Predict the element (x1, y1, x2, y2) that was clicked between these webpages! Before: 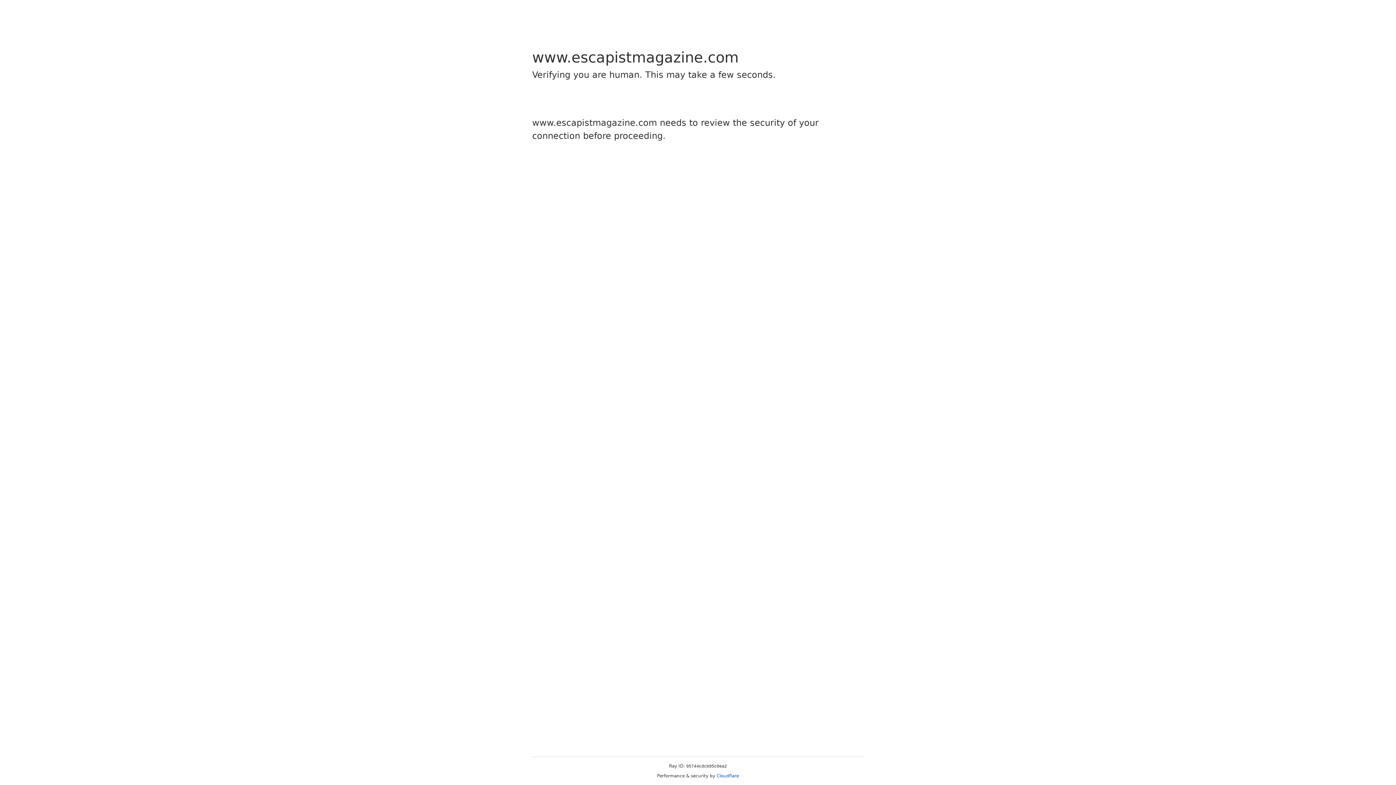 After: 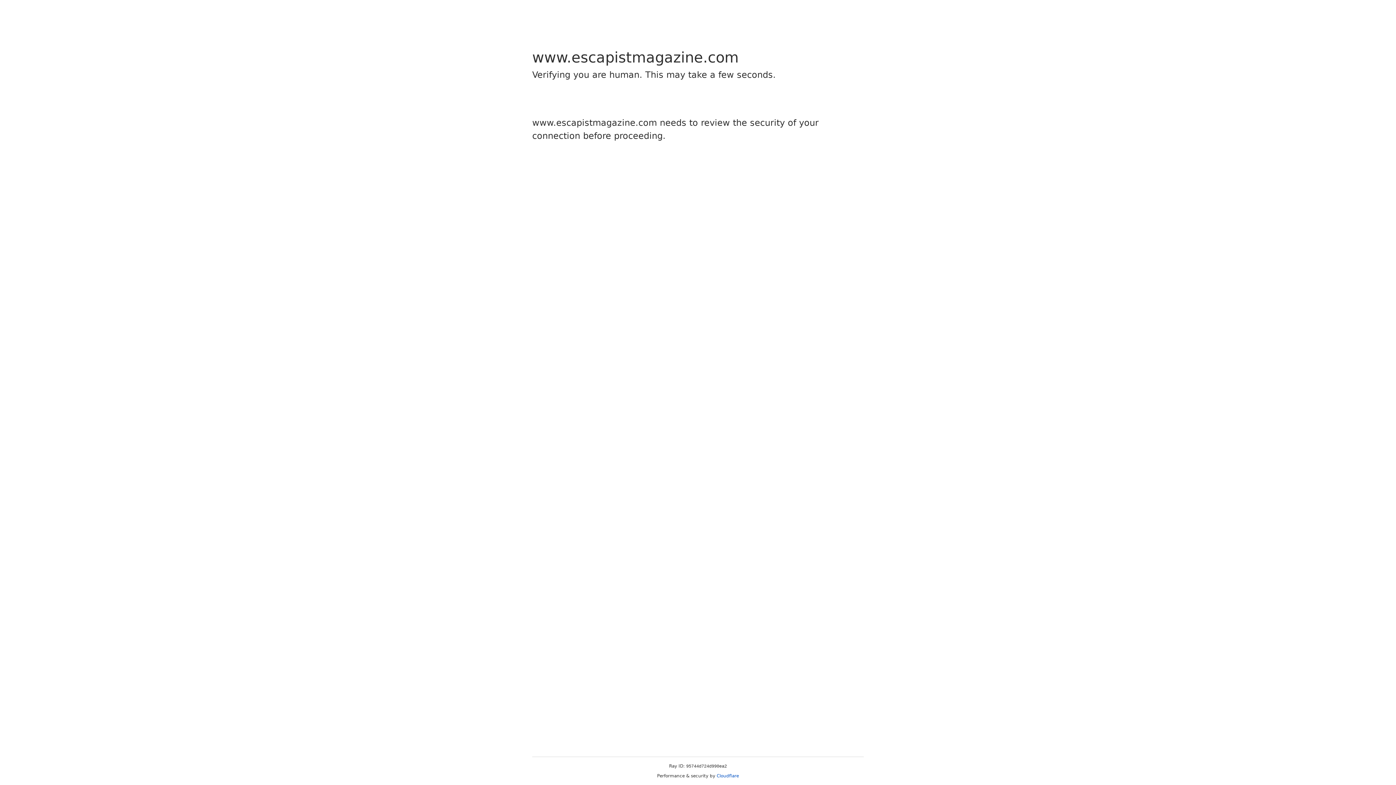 Action: label: Cloudflare bbox: (716, 773, 739, 778)